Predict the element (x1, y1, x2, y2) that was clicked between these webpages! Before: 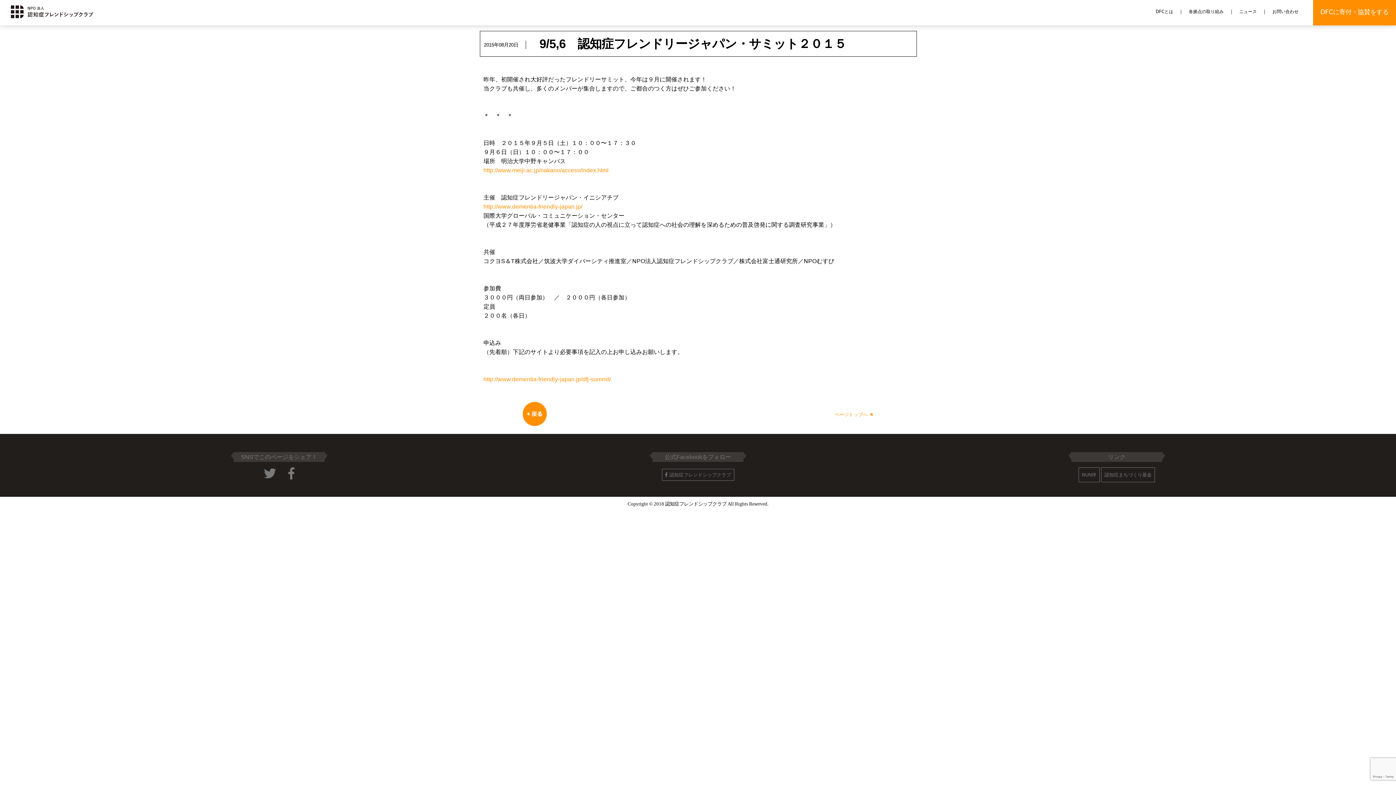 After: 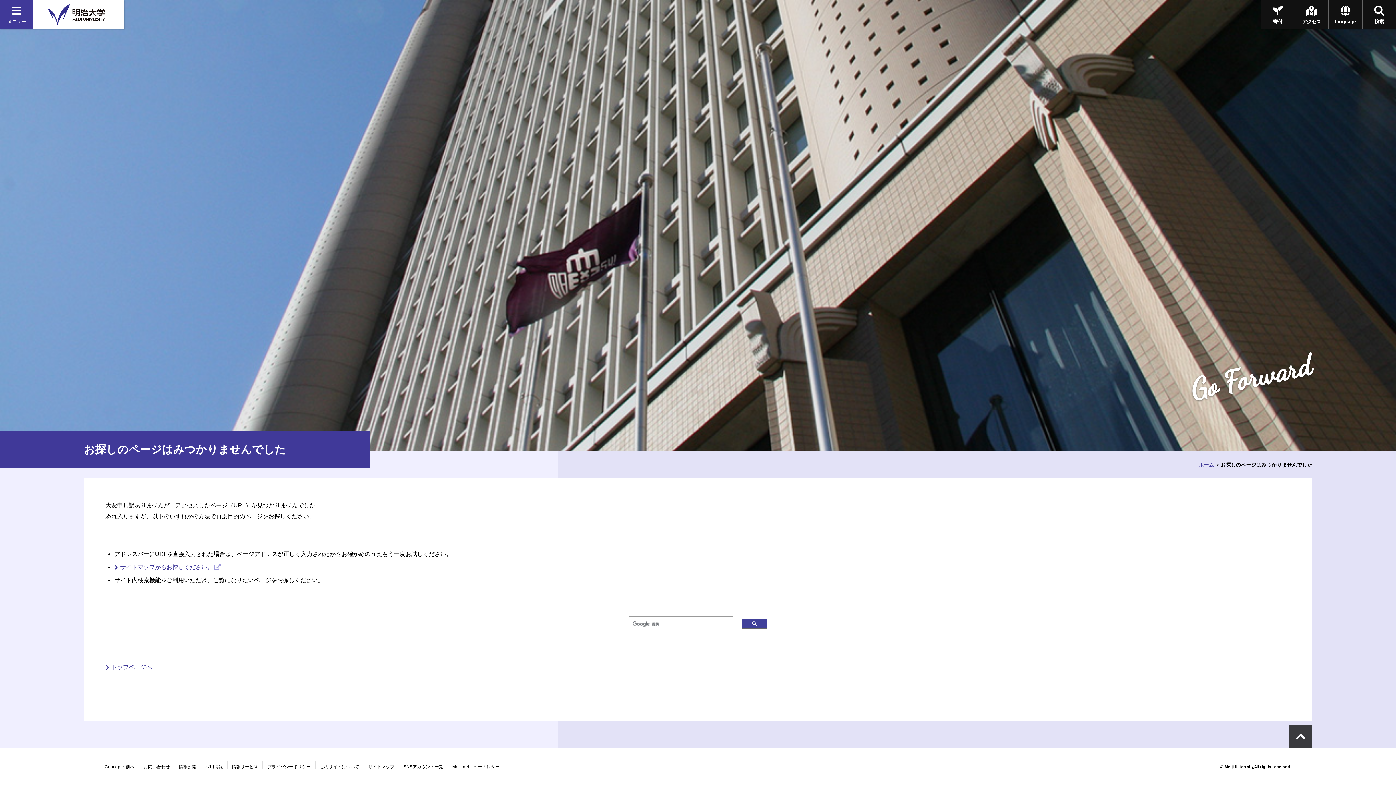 Action: label: http://www.meiji.ac.jp/nakano/access/index.html bbox: (483, 167, 608, 173)